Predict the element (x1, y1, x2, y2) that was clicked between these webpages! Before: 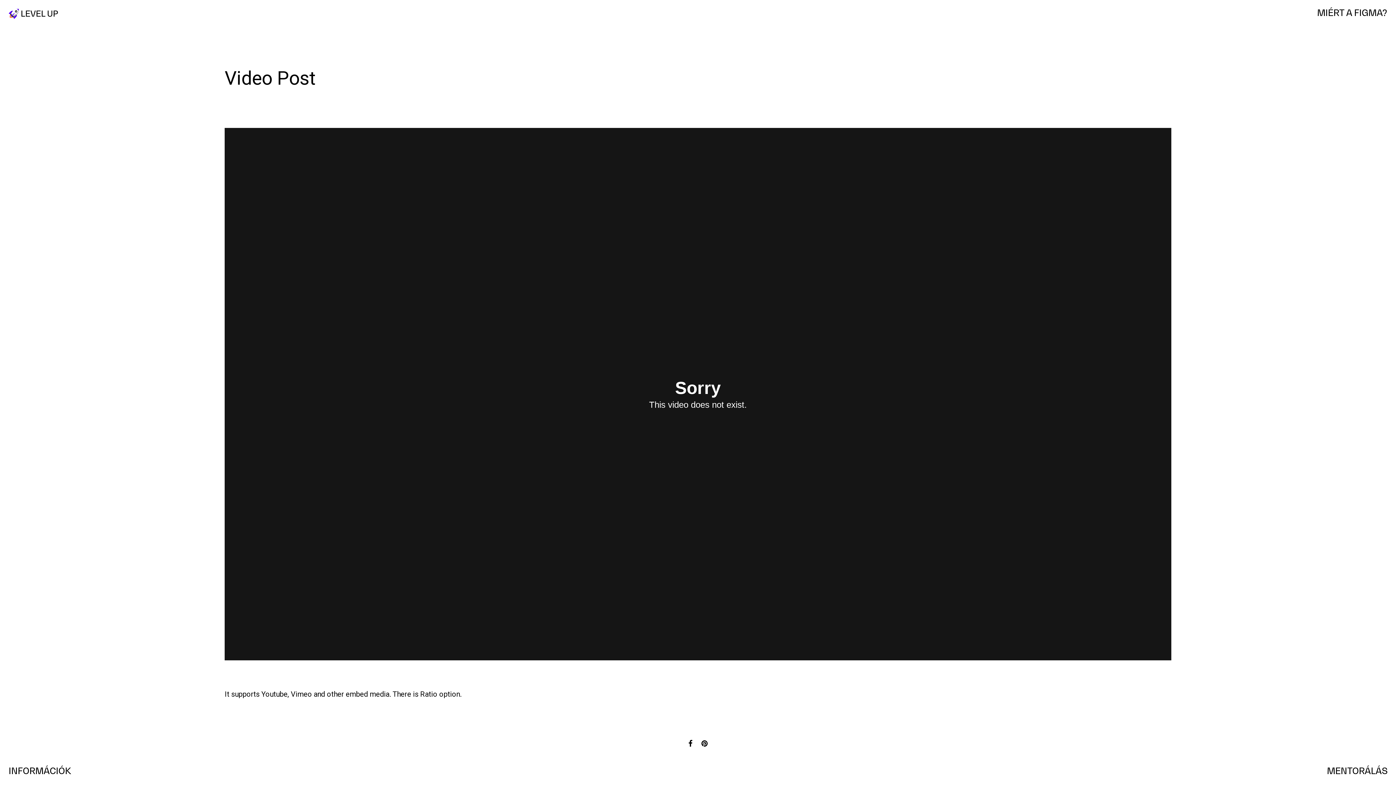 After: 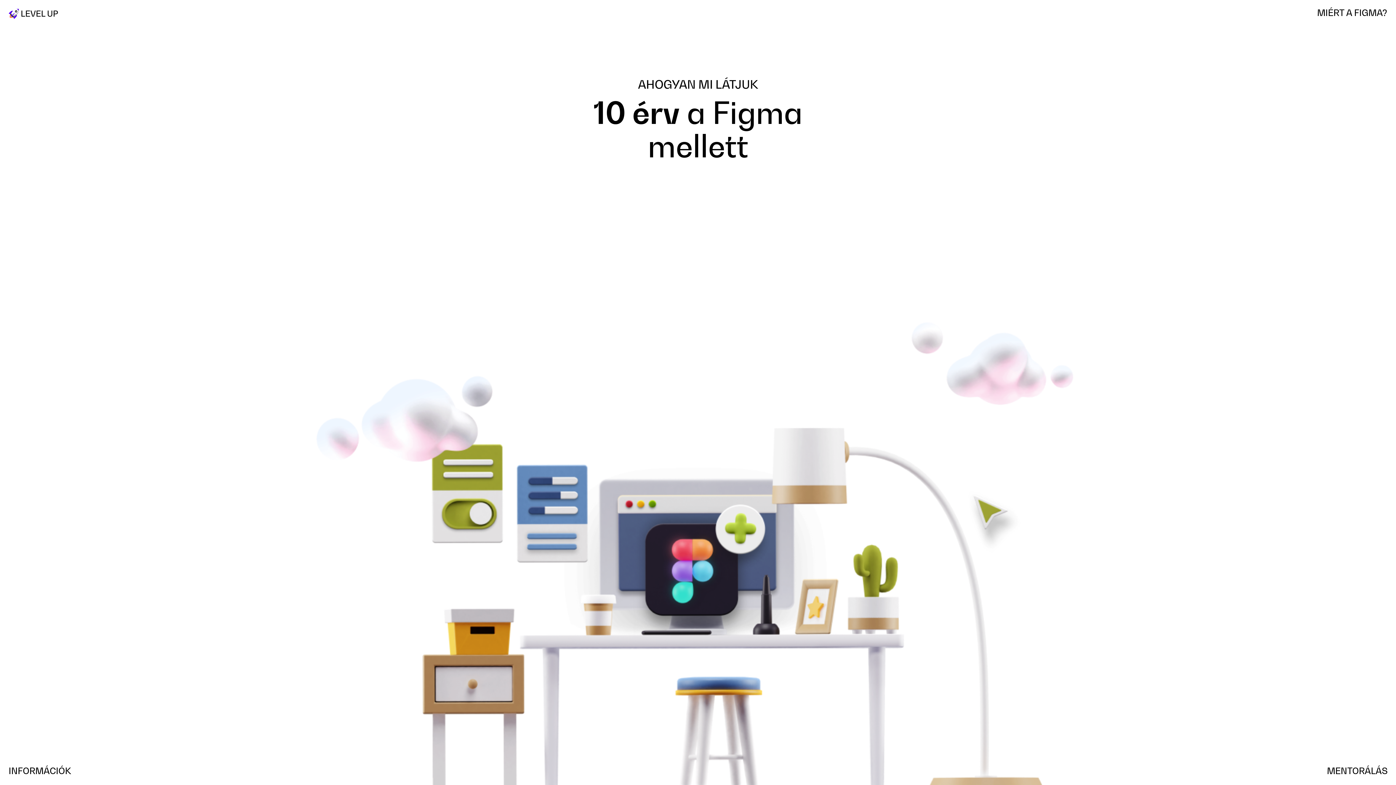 Action: bbox: (1317, 8, 1387, 17) label: MIÉRT A FIGMA?